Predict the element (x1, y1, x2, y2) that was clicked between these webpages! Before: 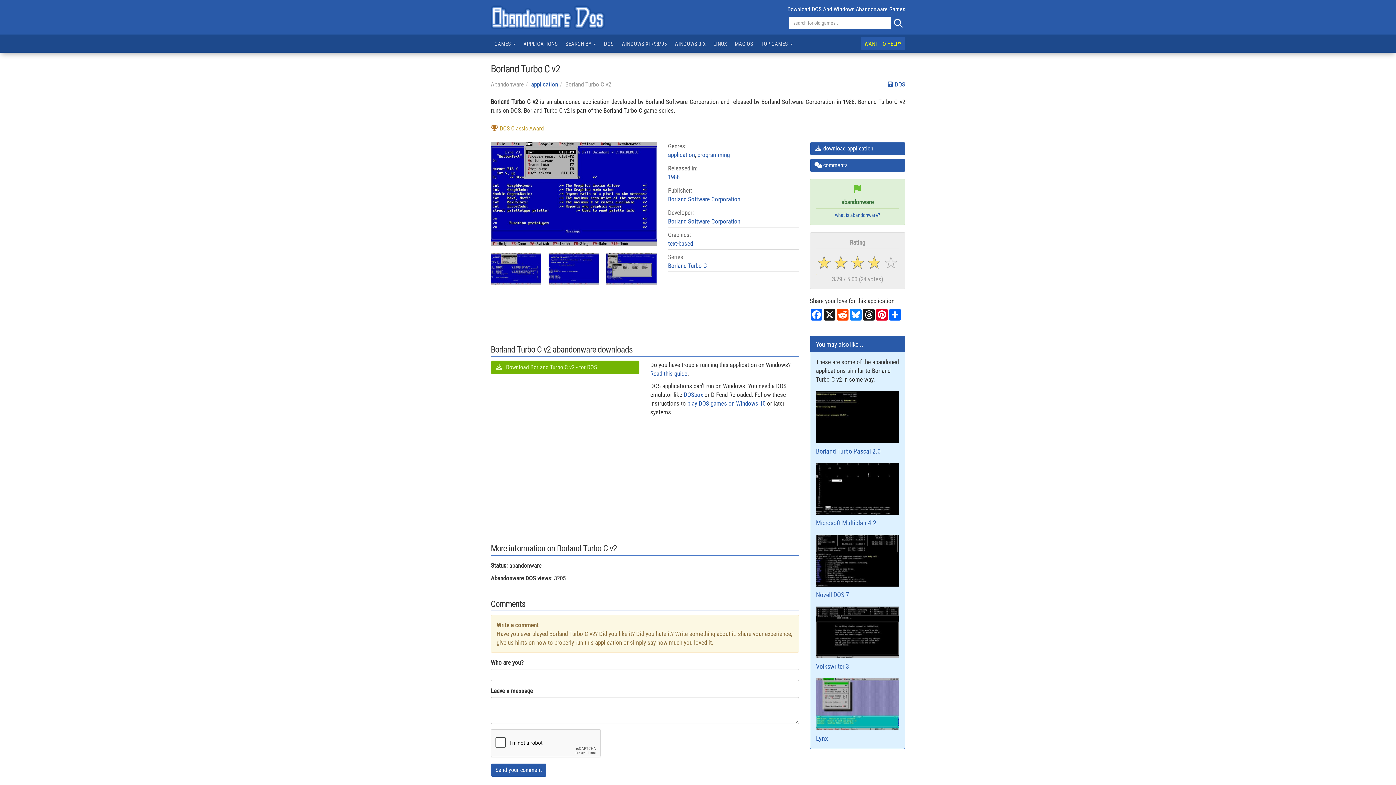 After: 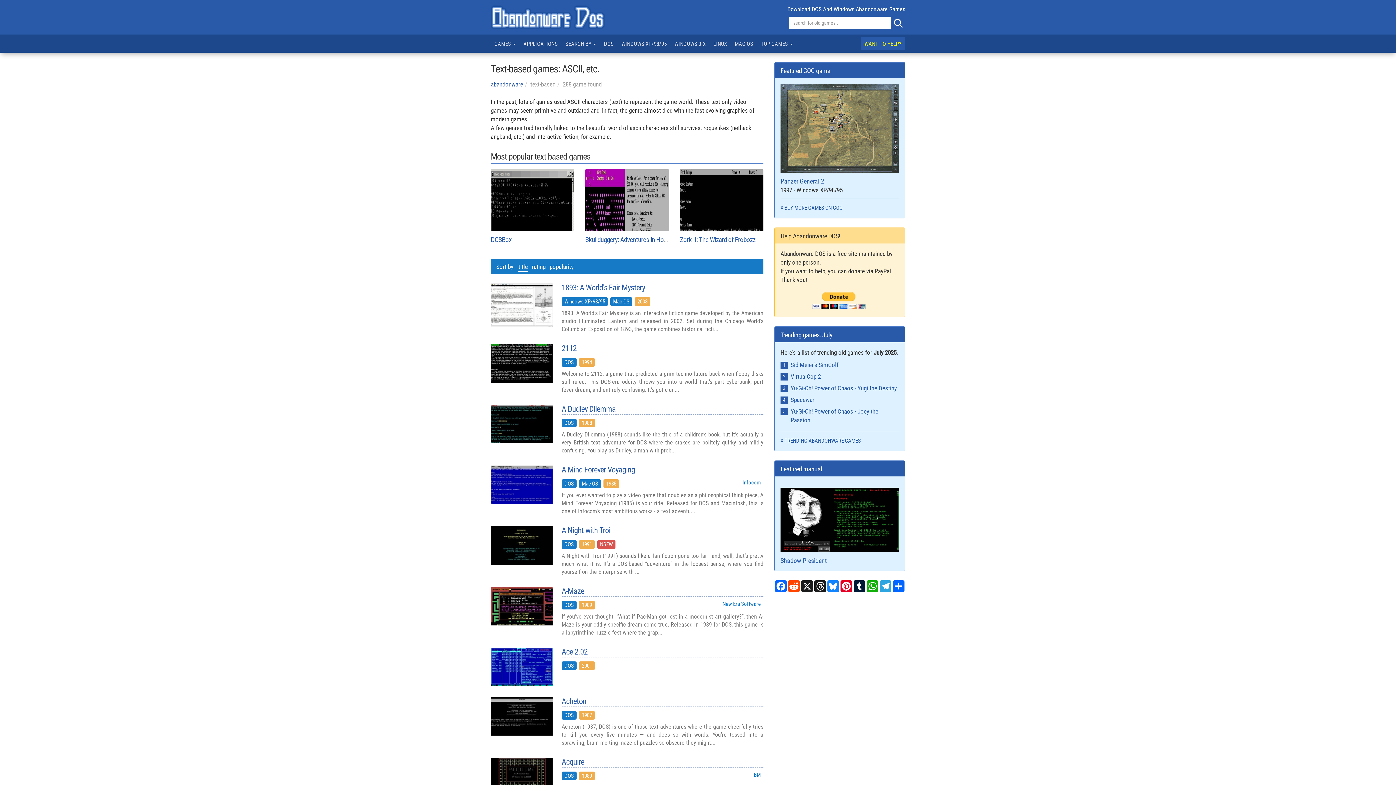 Action: bbox: (668, 240, 693, 247) label: text-based